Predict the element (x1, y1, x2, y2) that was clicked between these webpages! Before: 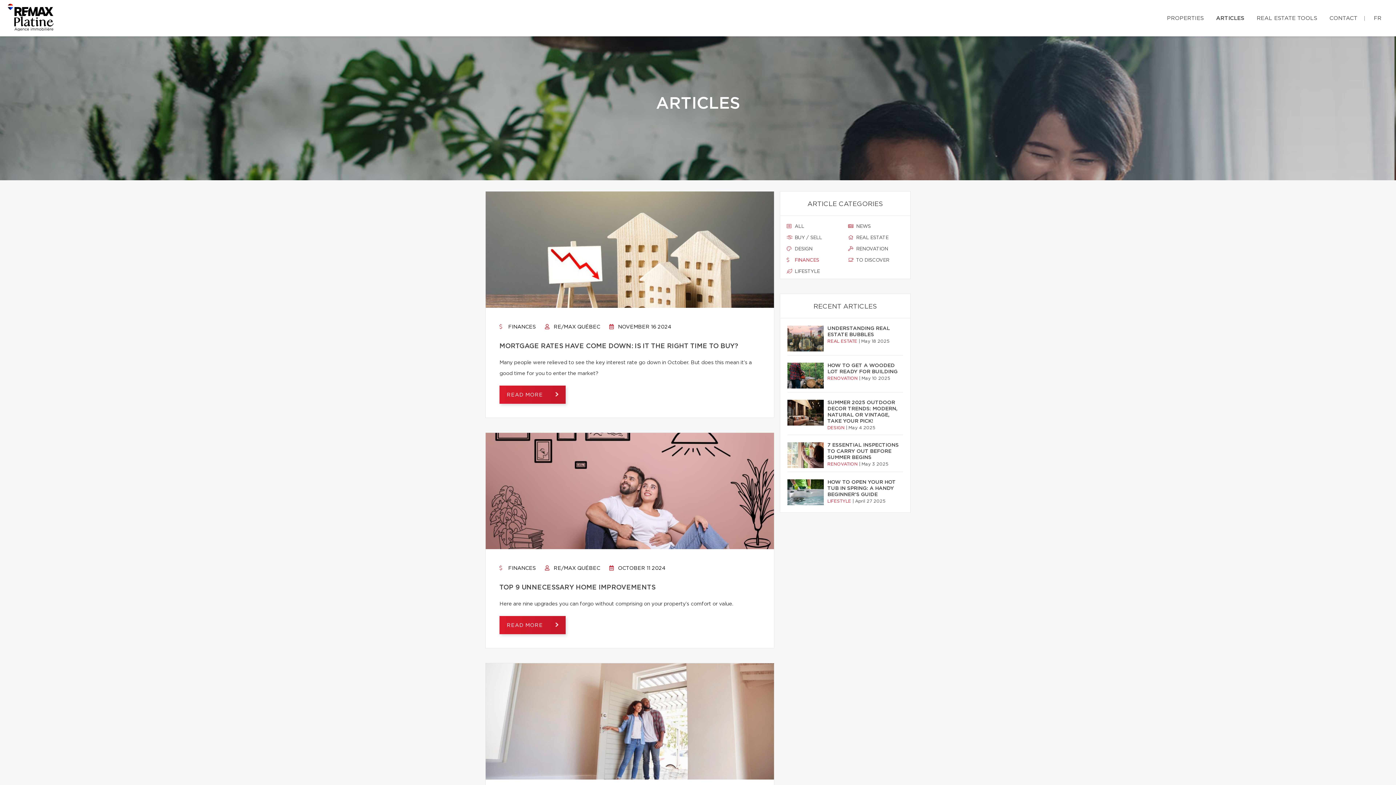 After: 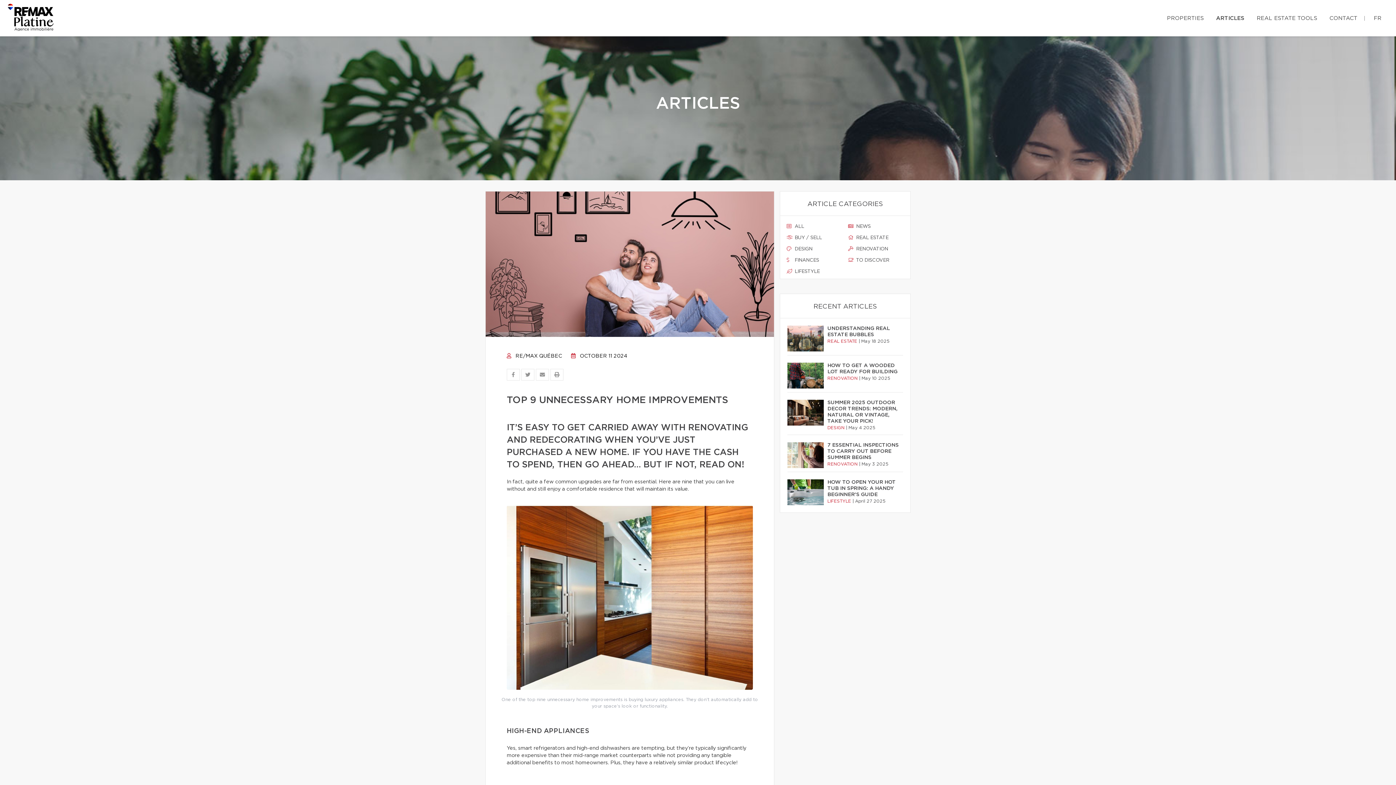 Action: label: TOP 9 UNNECESSARY HOME IMPROVEMENTS bbox: (499, 584, 760, 592)